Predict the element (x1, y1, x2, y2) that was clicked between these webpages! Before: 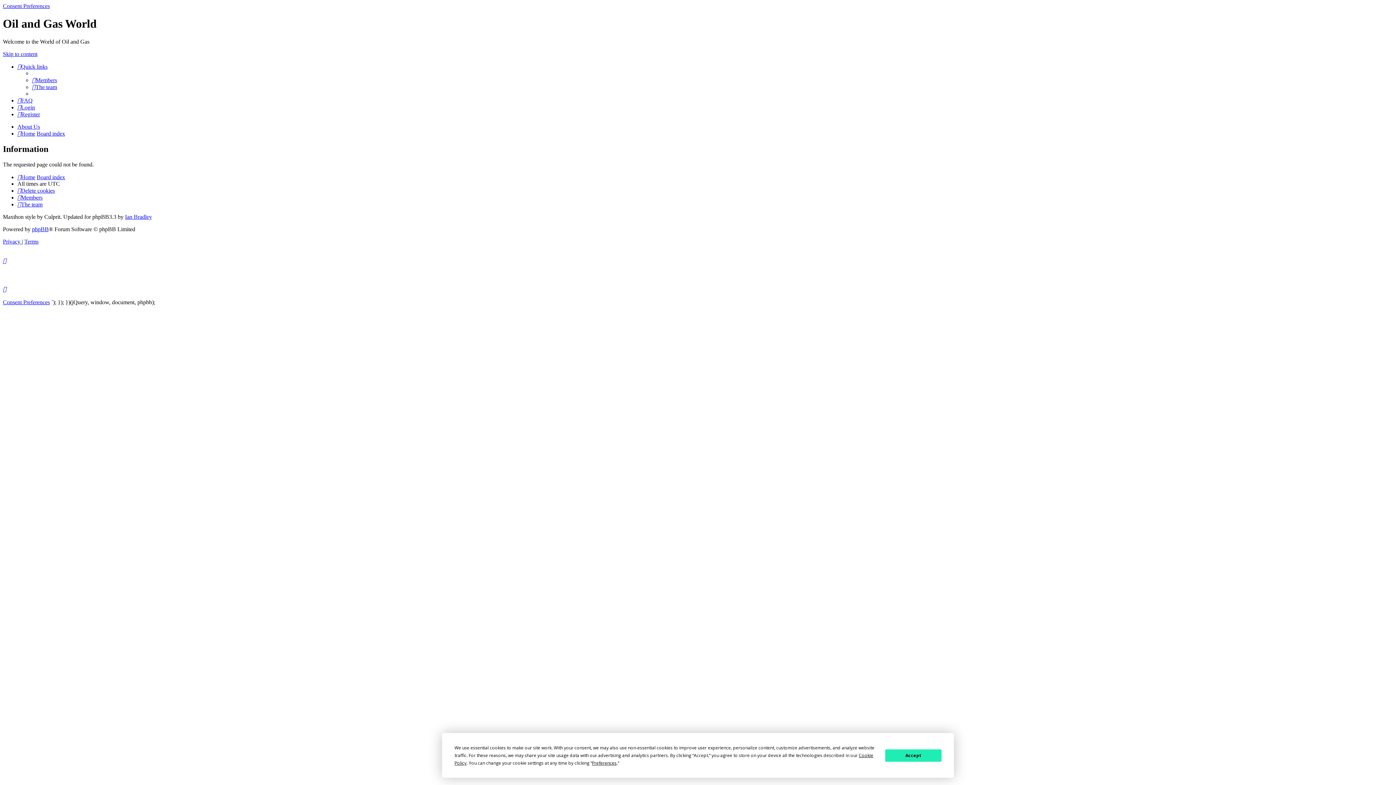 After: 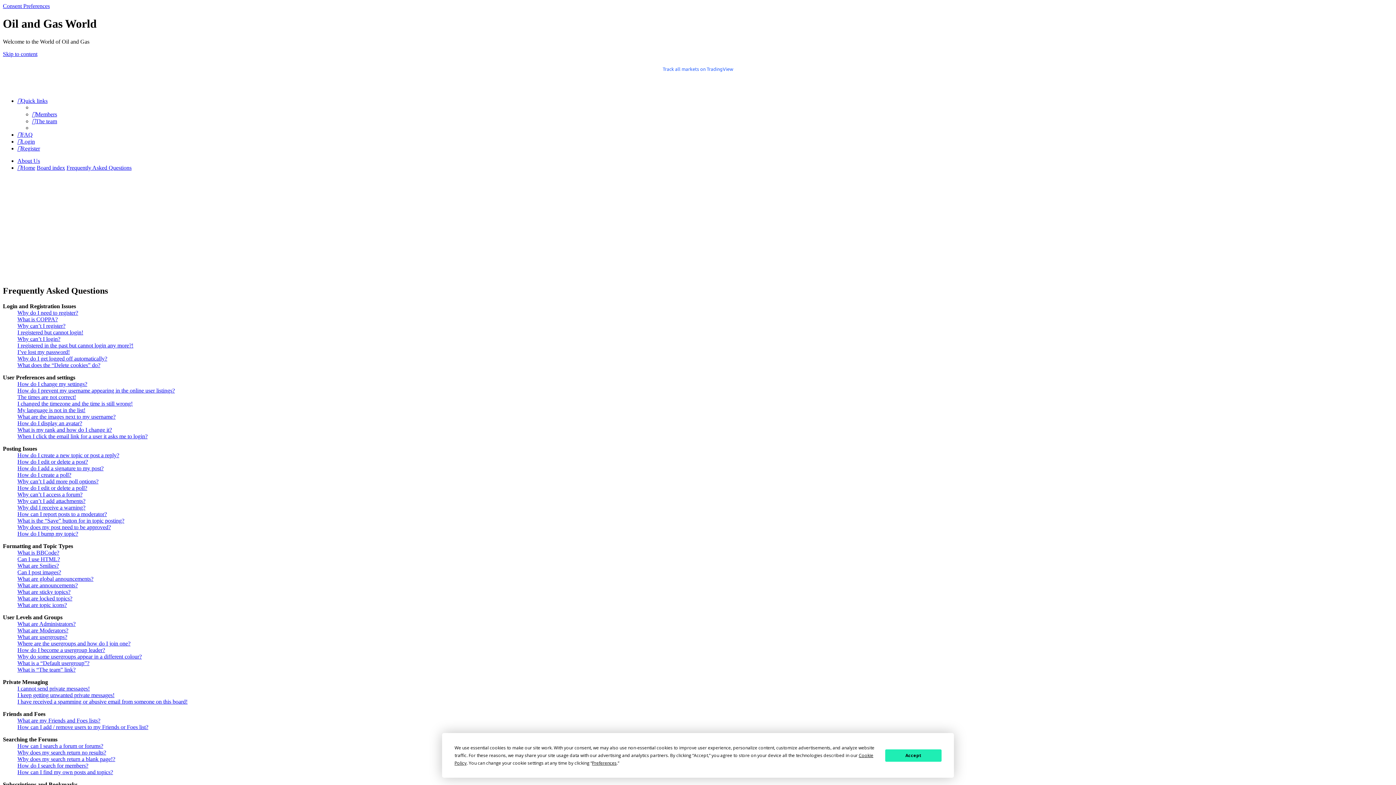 Action: label: FAQ bbox: (17, 97, 32, 103)